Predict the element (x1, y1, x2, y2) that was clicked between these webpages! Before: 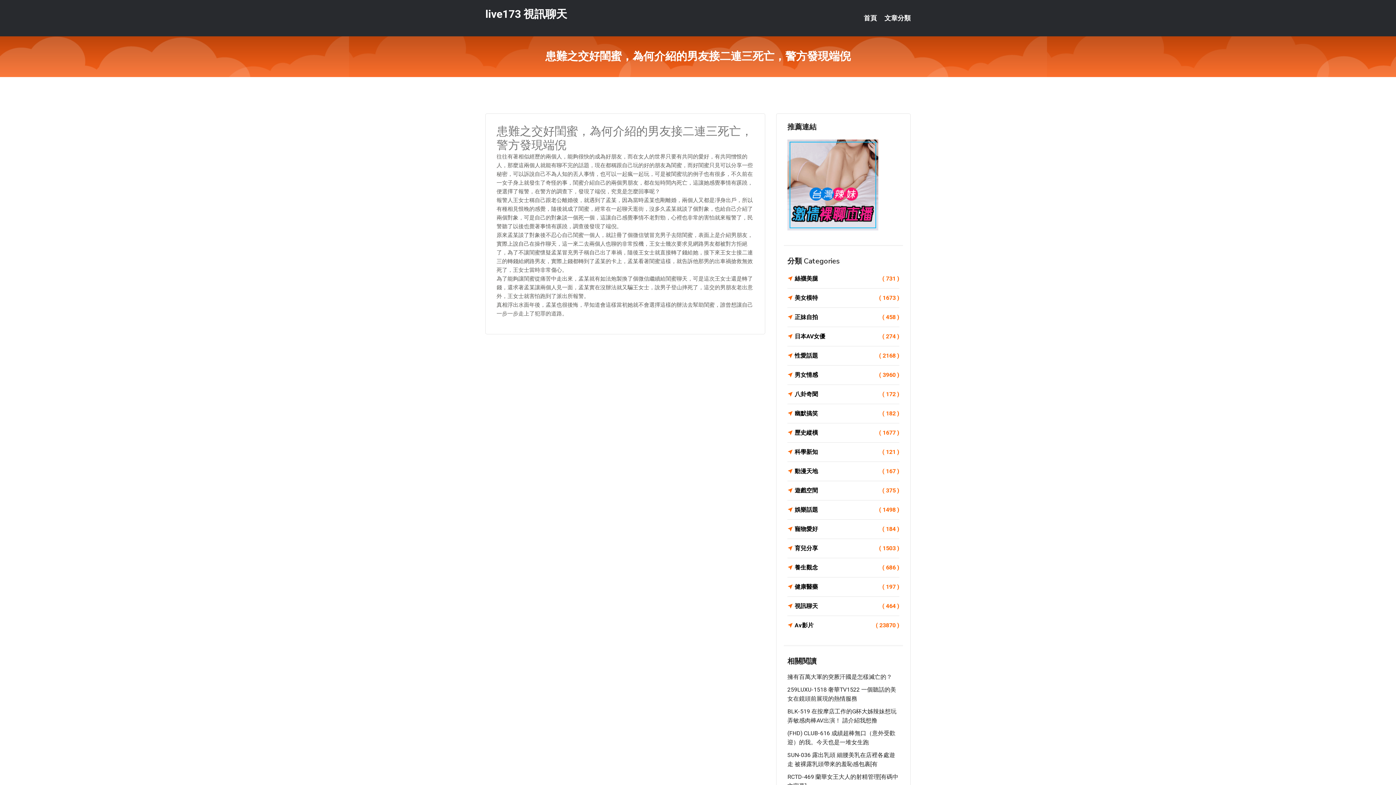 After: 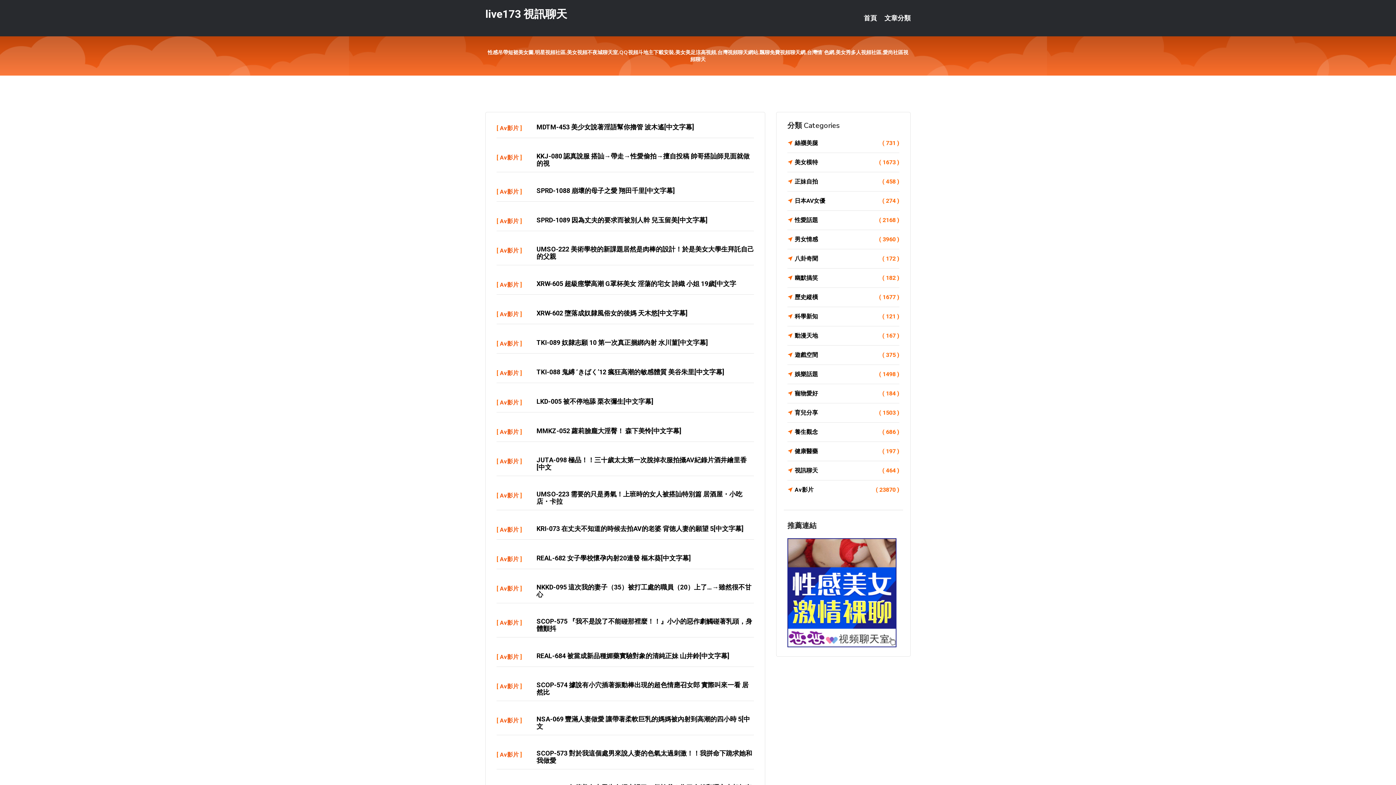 Action: bbox: (864, 0, 877, 36) label: 首頁